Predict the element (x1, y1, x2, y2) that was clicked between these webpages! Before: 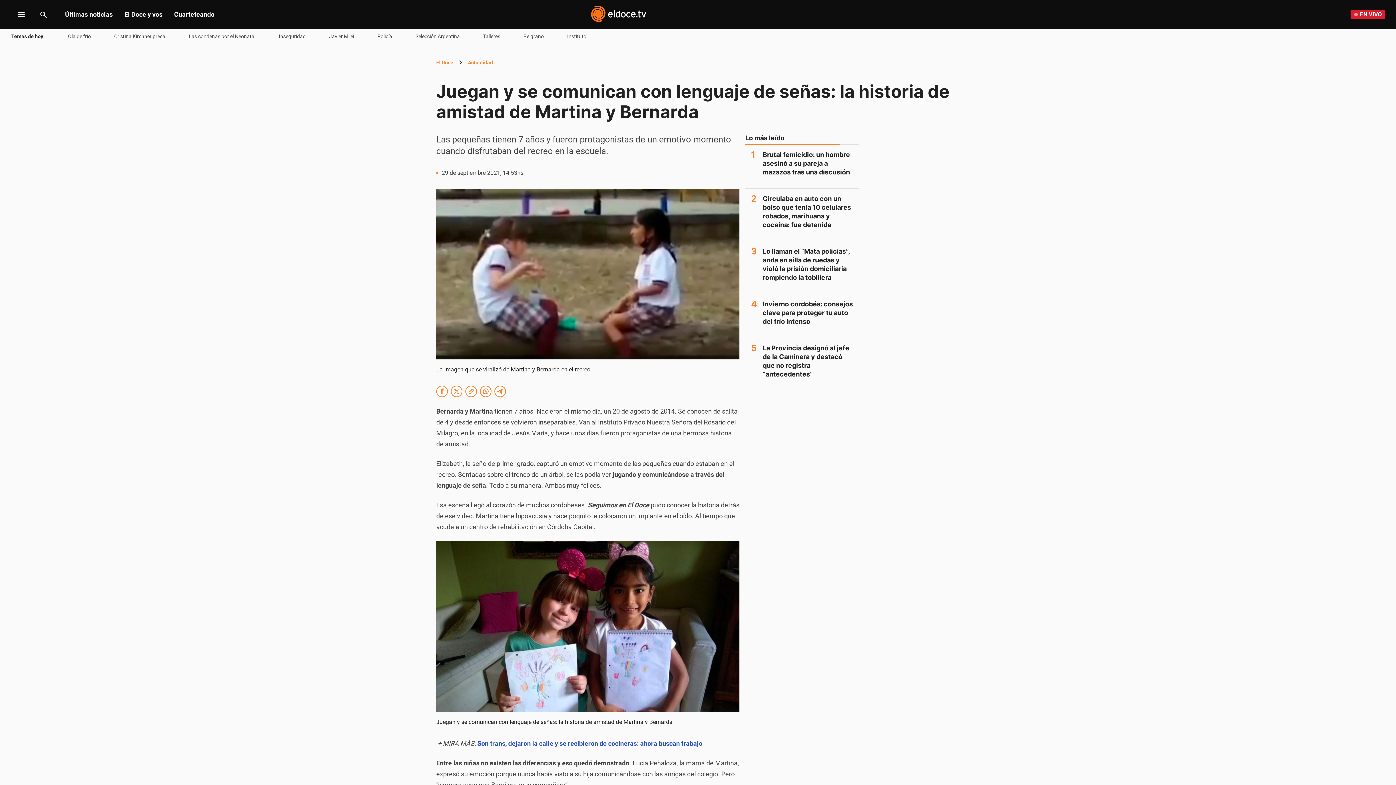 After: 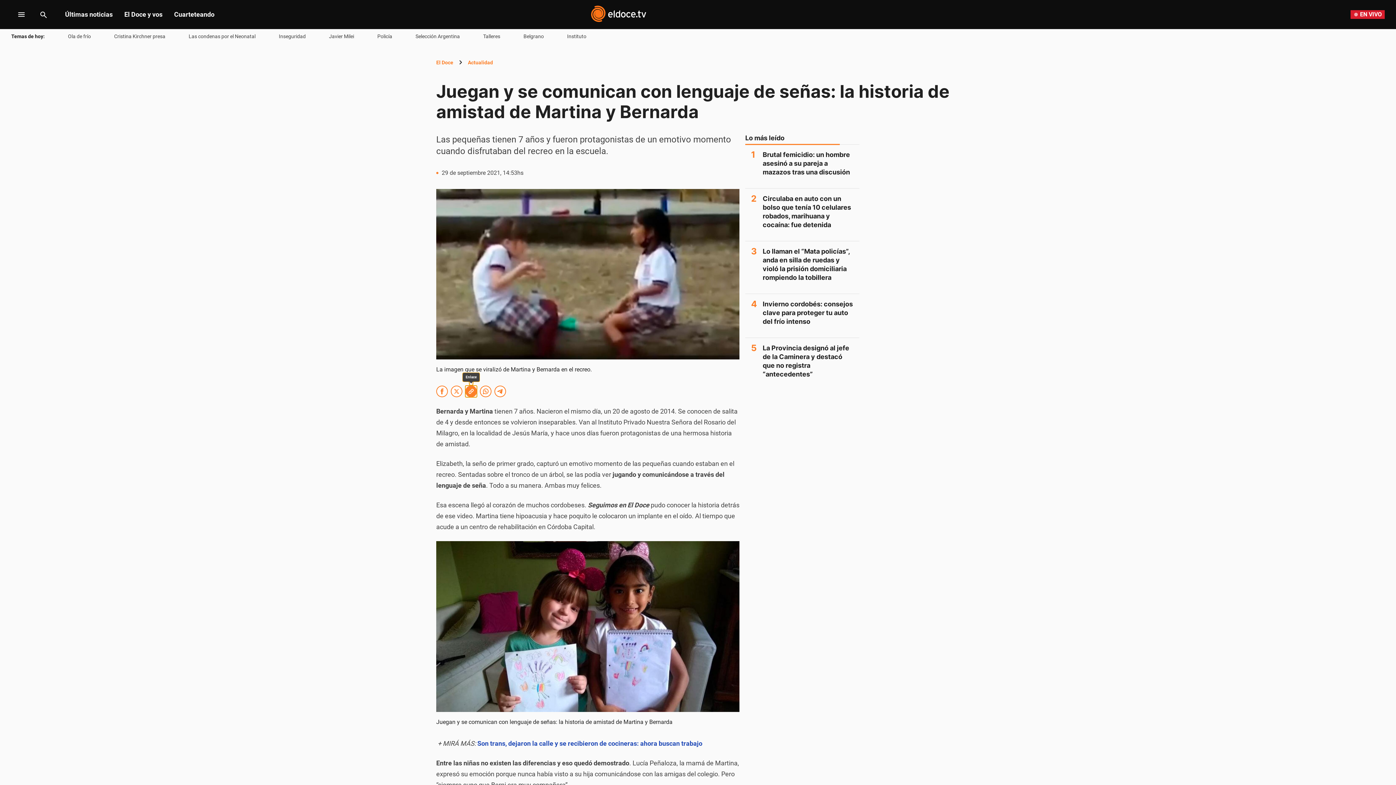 Action: bbox: (465, 476, 477, 488)